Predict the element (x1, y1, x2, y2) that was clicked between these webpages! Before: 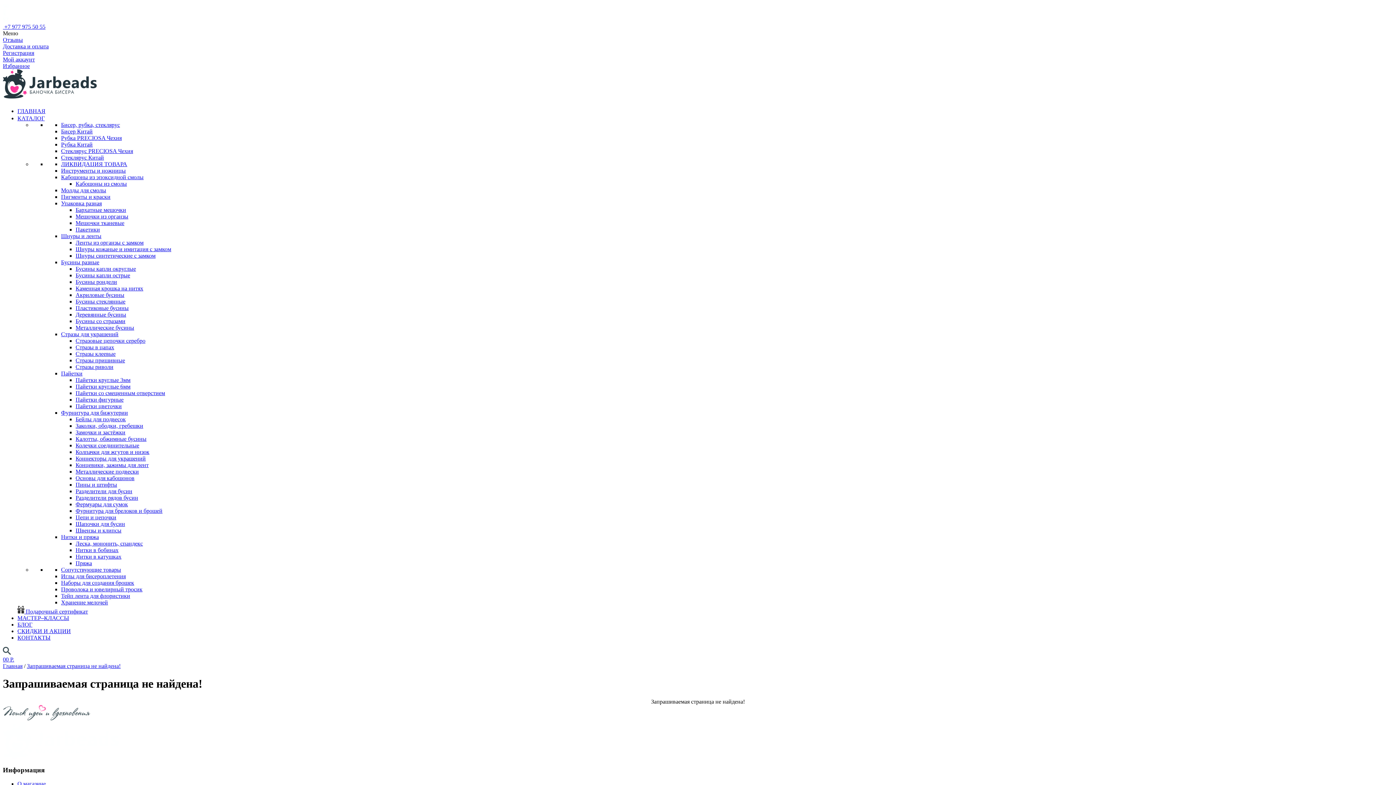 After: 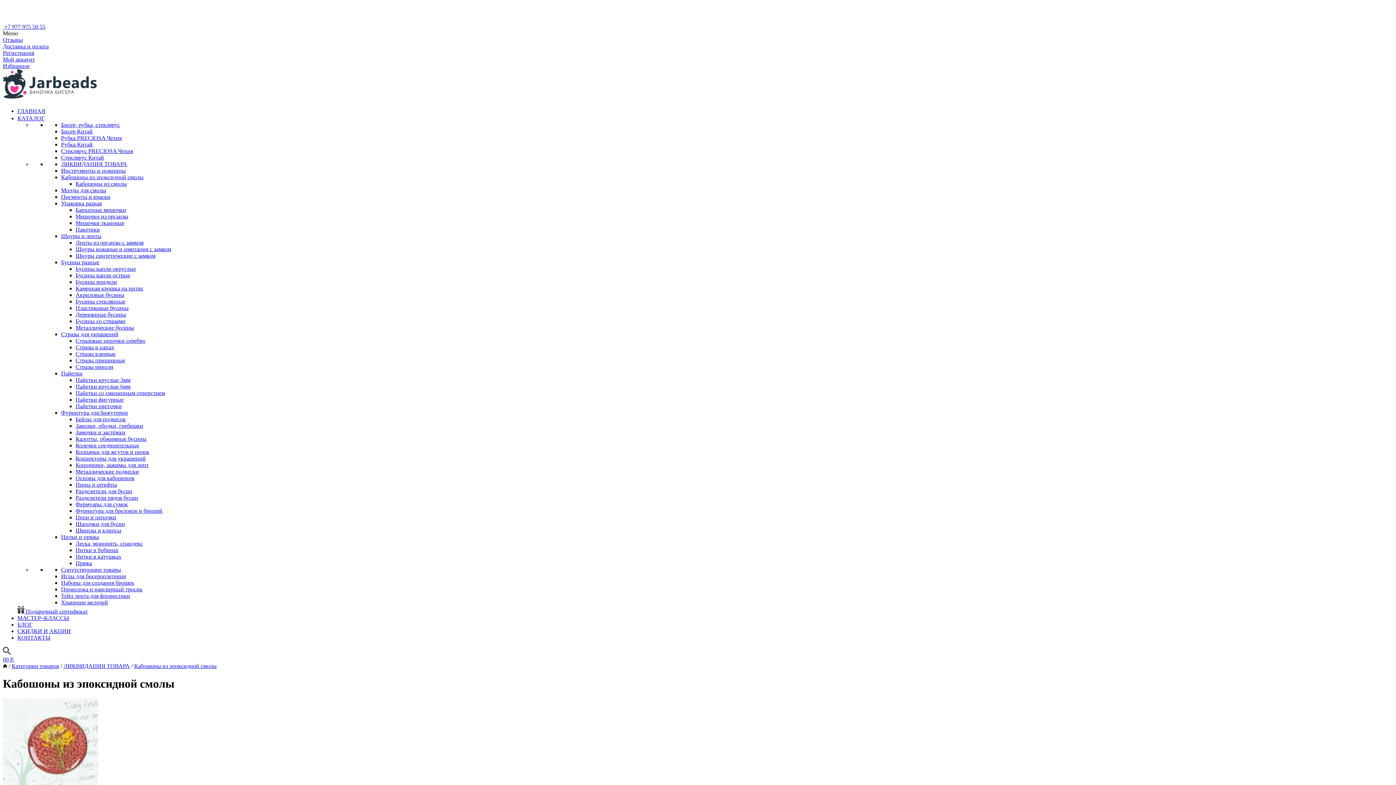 Action: bbox: (61, 174, 143, 180) label: Кабошоны из эпоксидной смолы